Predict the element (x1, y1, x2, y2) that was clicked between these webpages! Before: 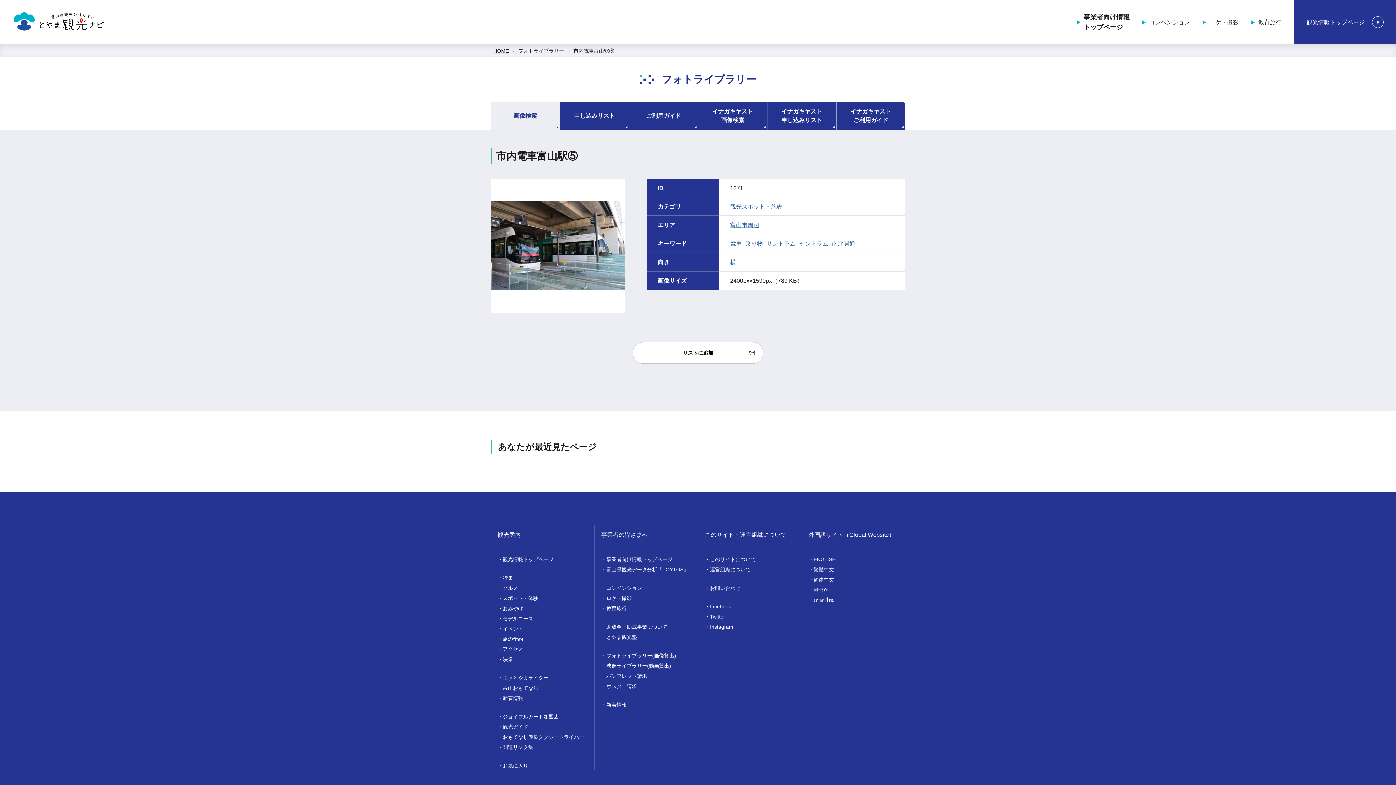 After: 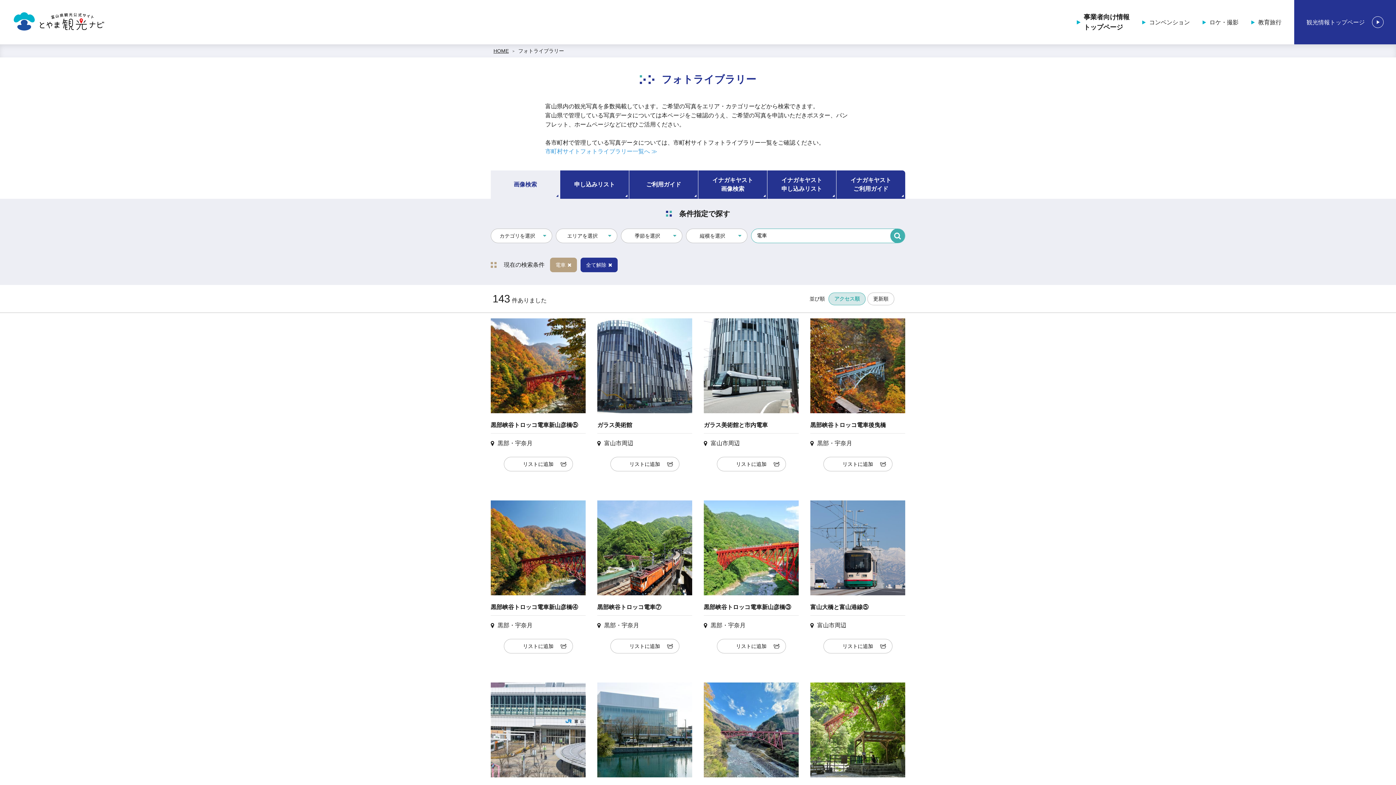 Action: label: 電車 bbox: (730, 239, 741, 248)